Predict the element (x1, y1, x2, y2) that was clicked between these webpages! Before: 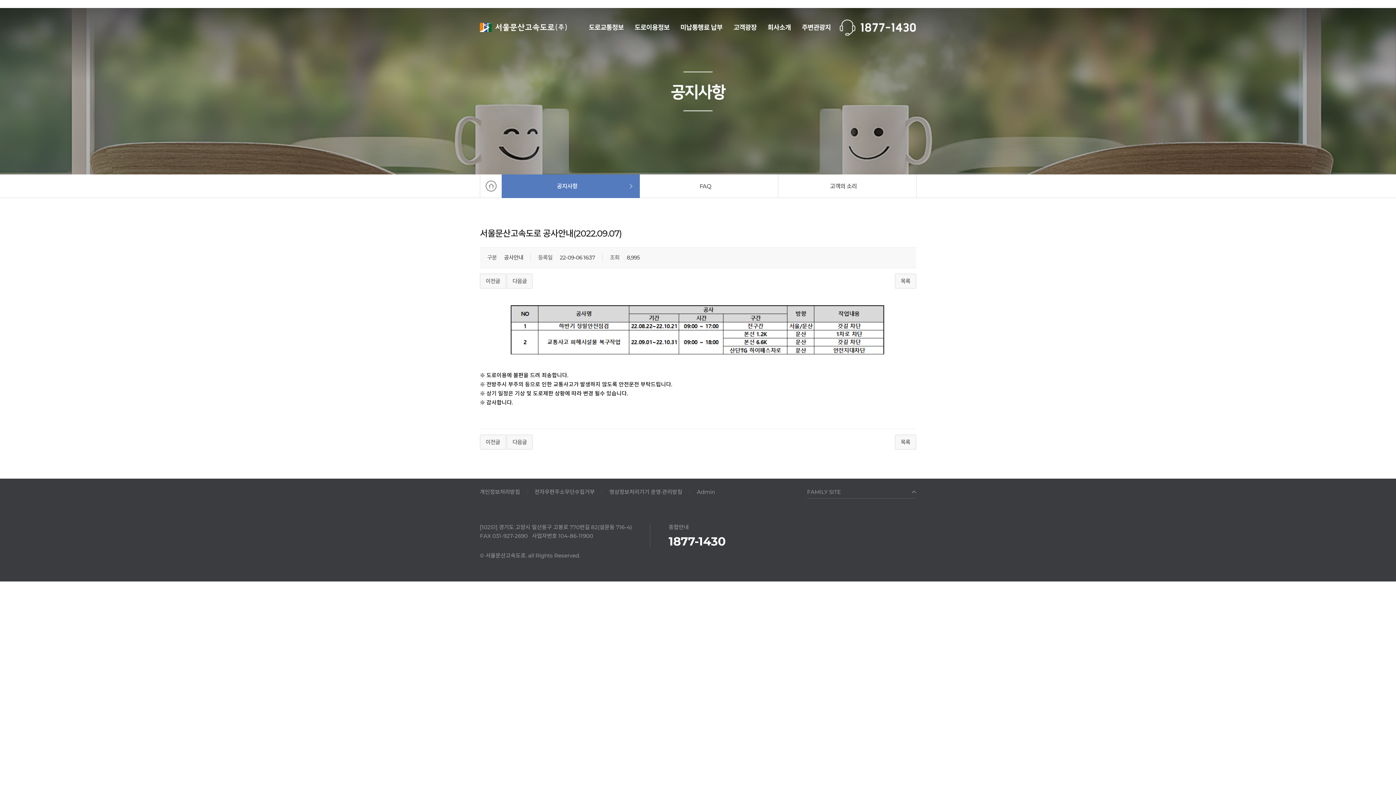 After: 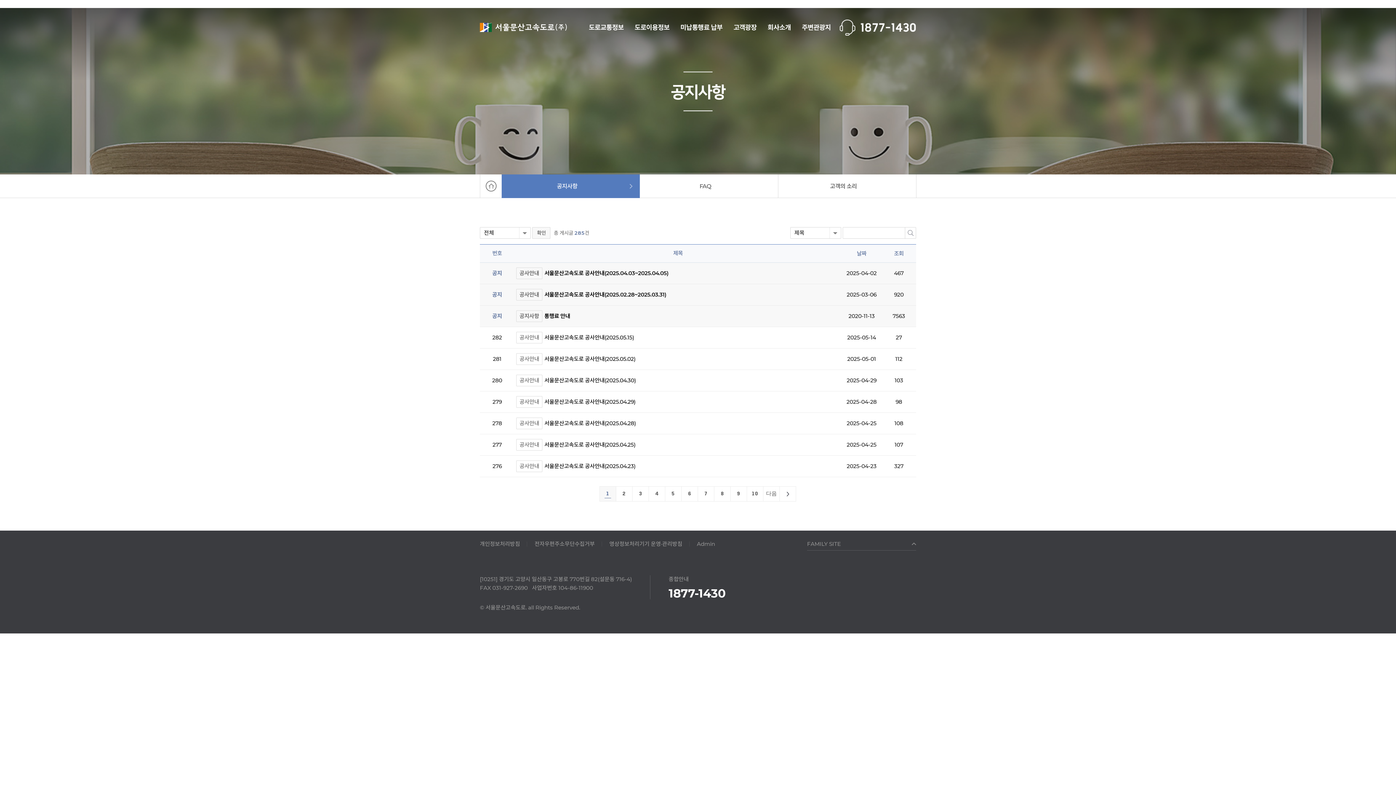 Action: label: 공지사항 bbox: (501, 174, 640, 198)